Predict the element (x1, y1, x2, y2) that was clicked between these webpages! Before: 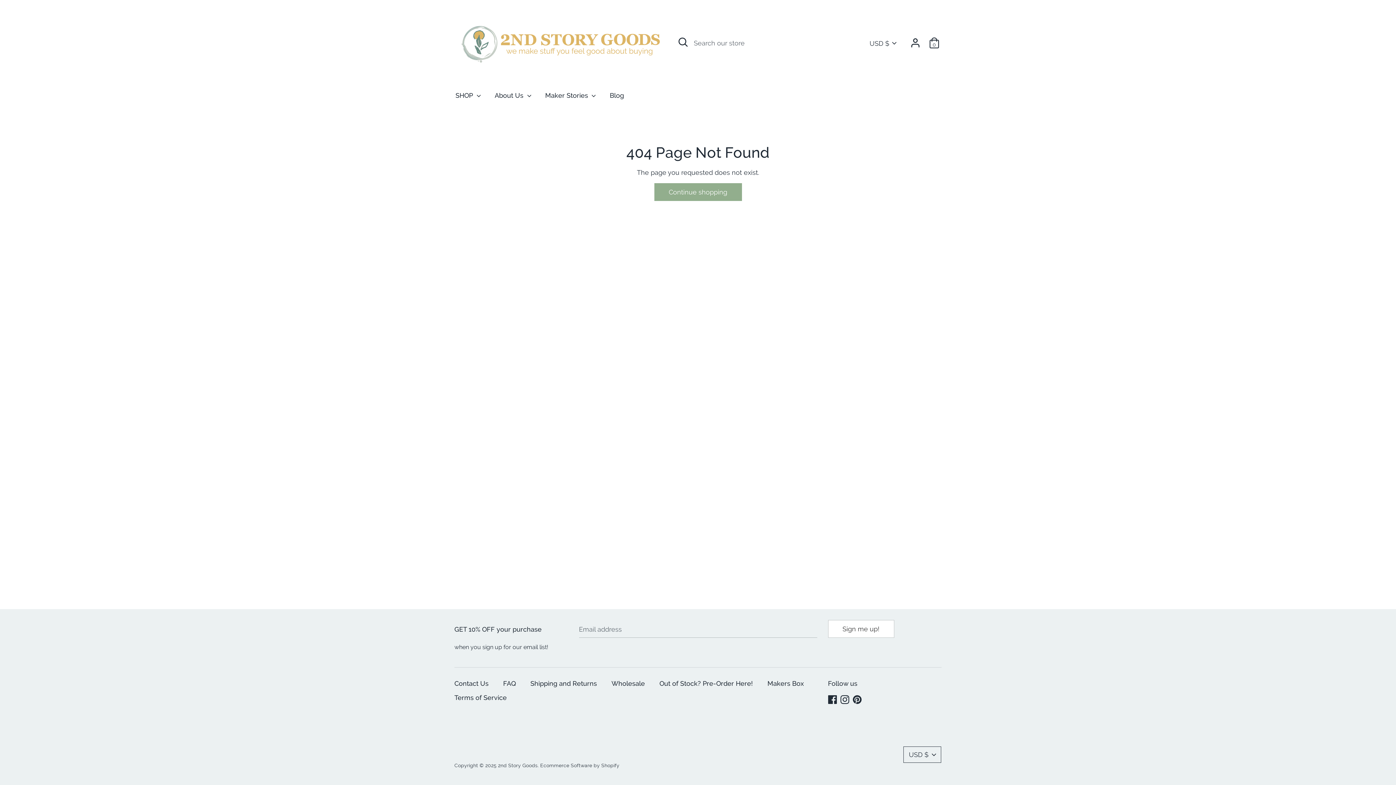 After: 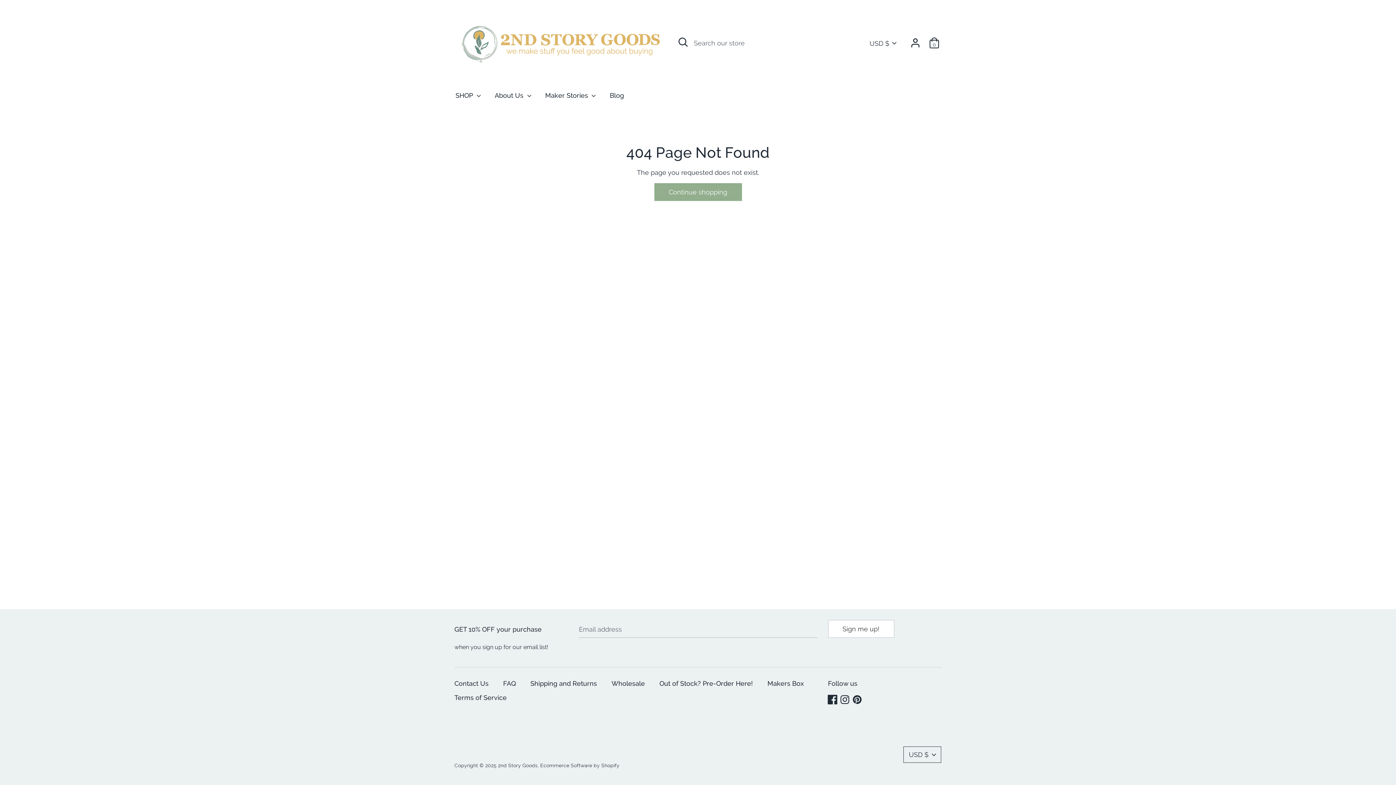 Action: bbox: (828, 694, 838, 706) label: Facebook